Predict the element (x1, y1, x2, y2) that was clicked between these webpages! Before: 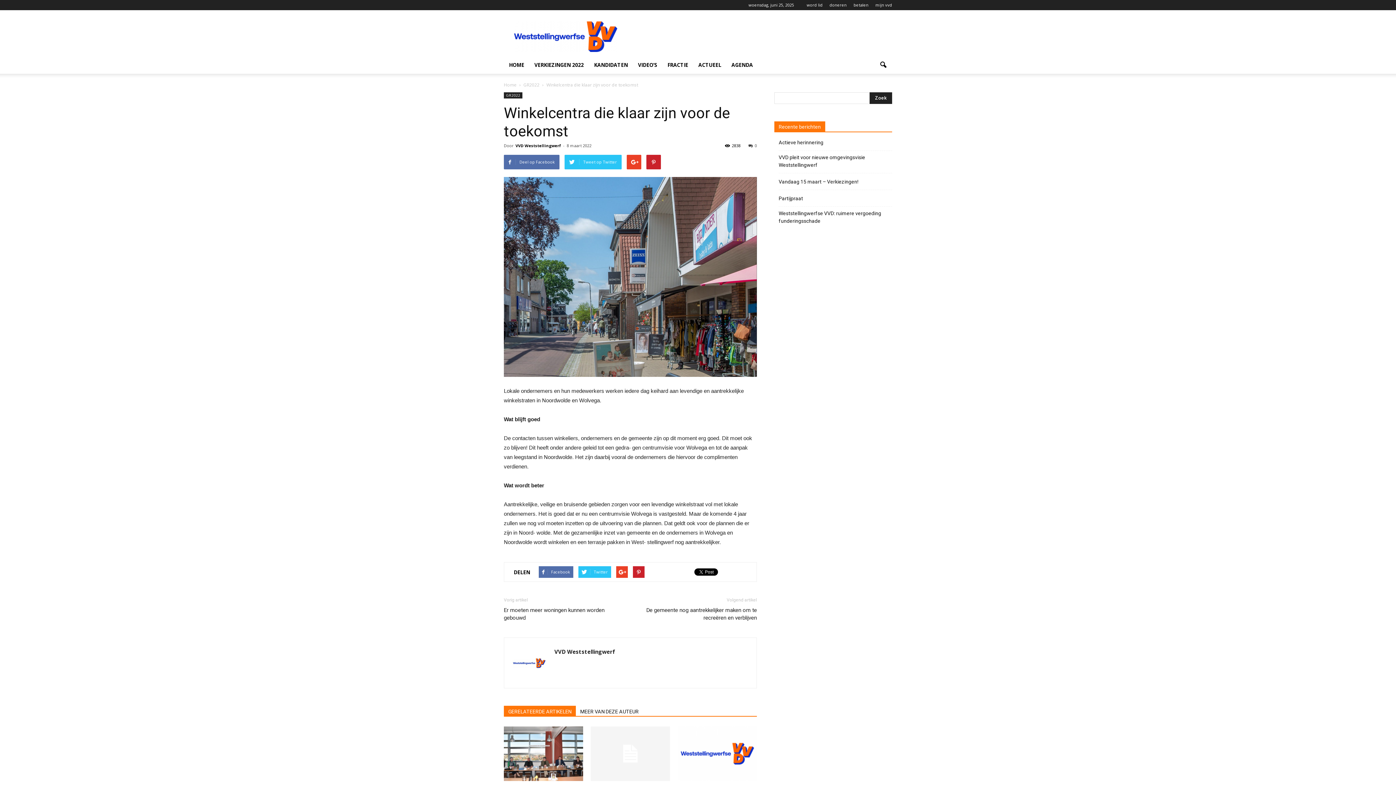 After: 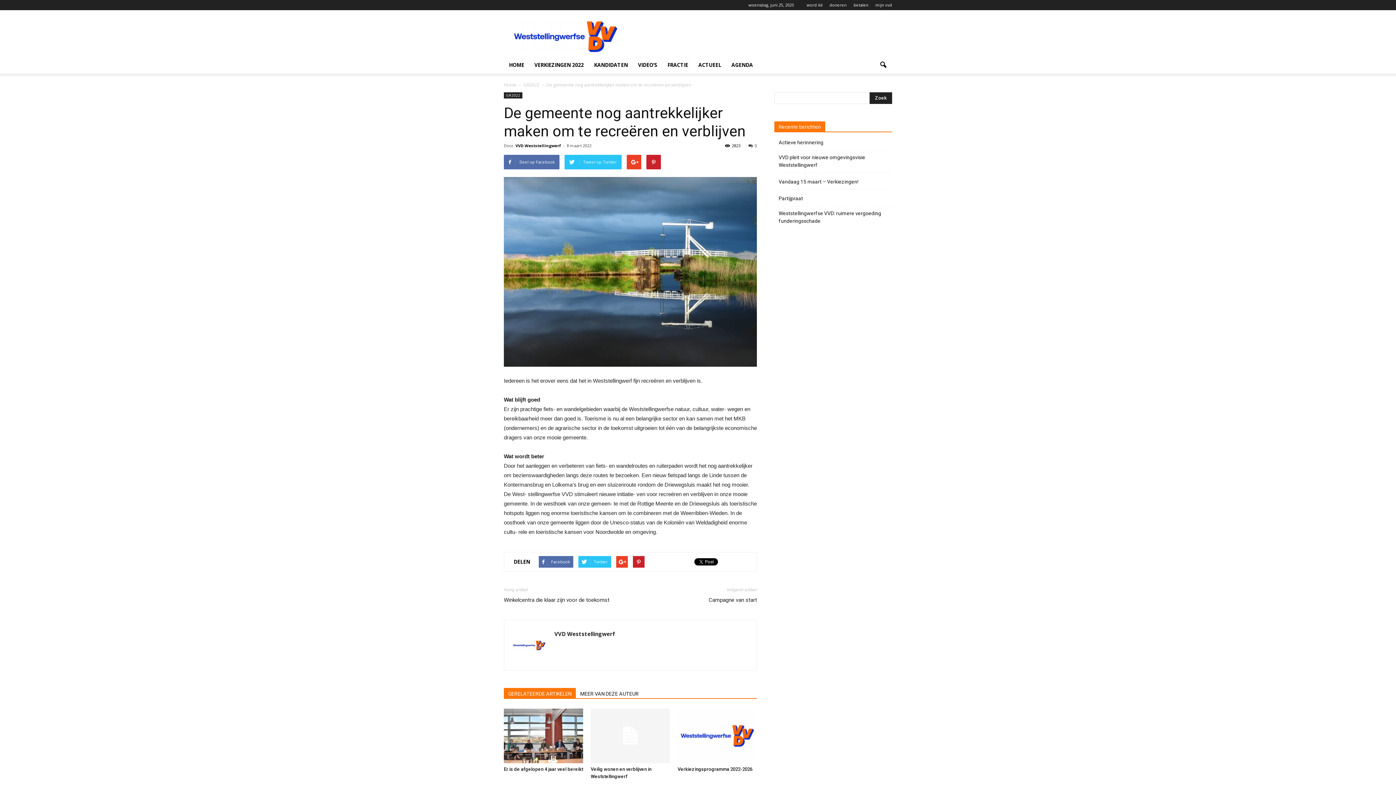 Action: bbox: (639, 606, 757, 622) label: De gemeente nog aantrekkelijker maken om te recreëren en verblijven